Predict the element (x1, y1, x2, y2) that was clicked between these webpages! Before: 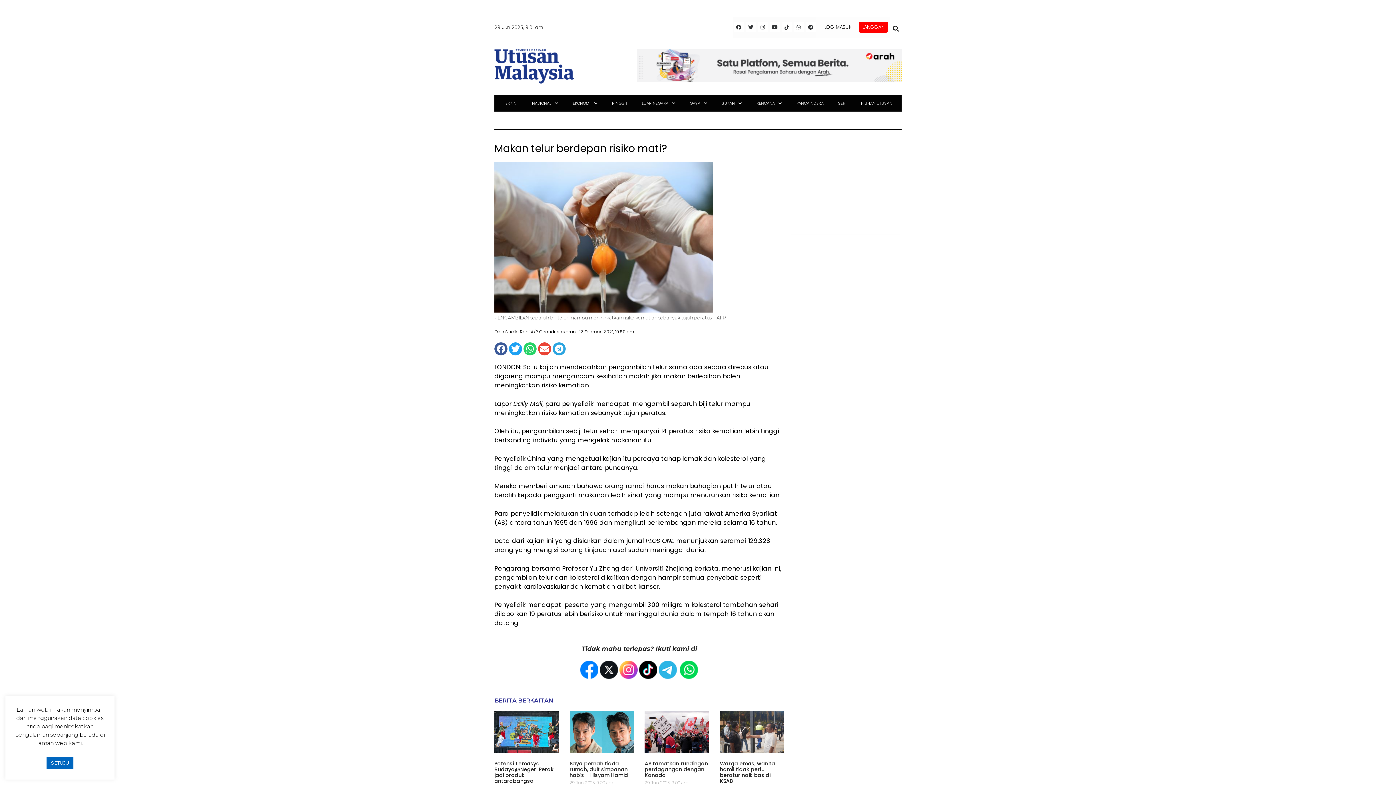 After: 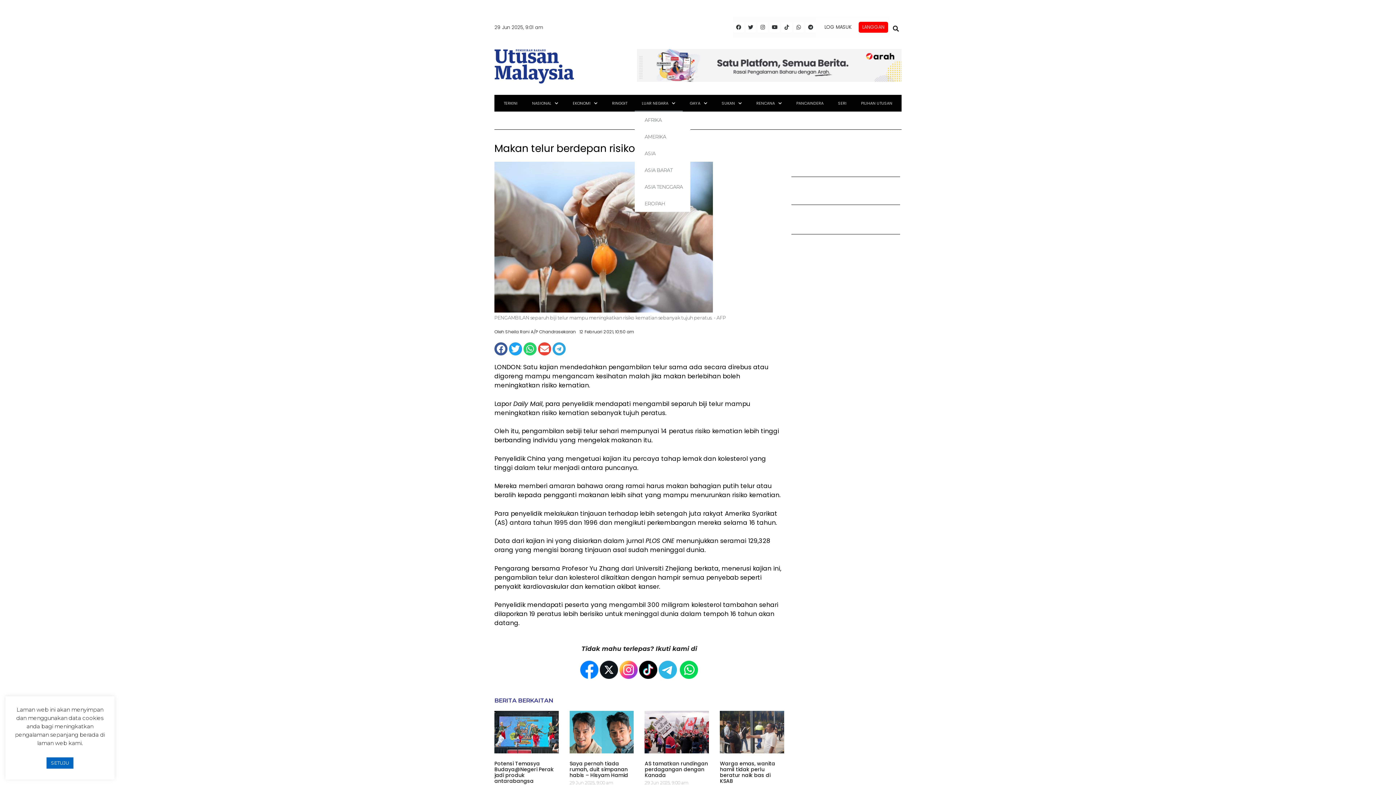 Action: bbox: (634, 95, 682, 112) label: LUAR NEGARA